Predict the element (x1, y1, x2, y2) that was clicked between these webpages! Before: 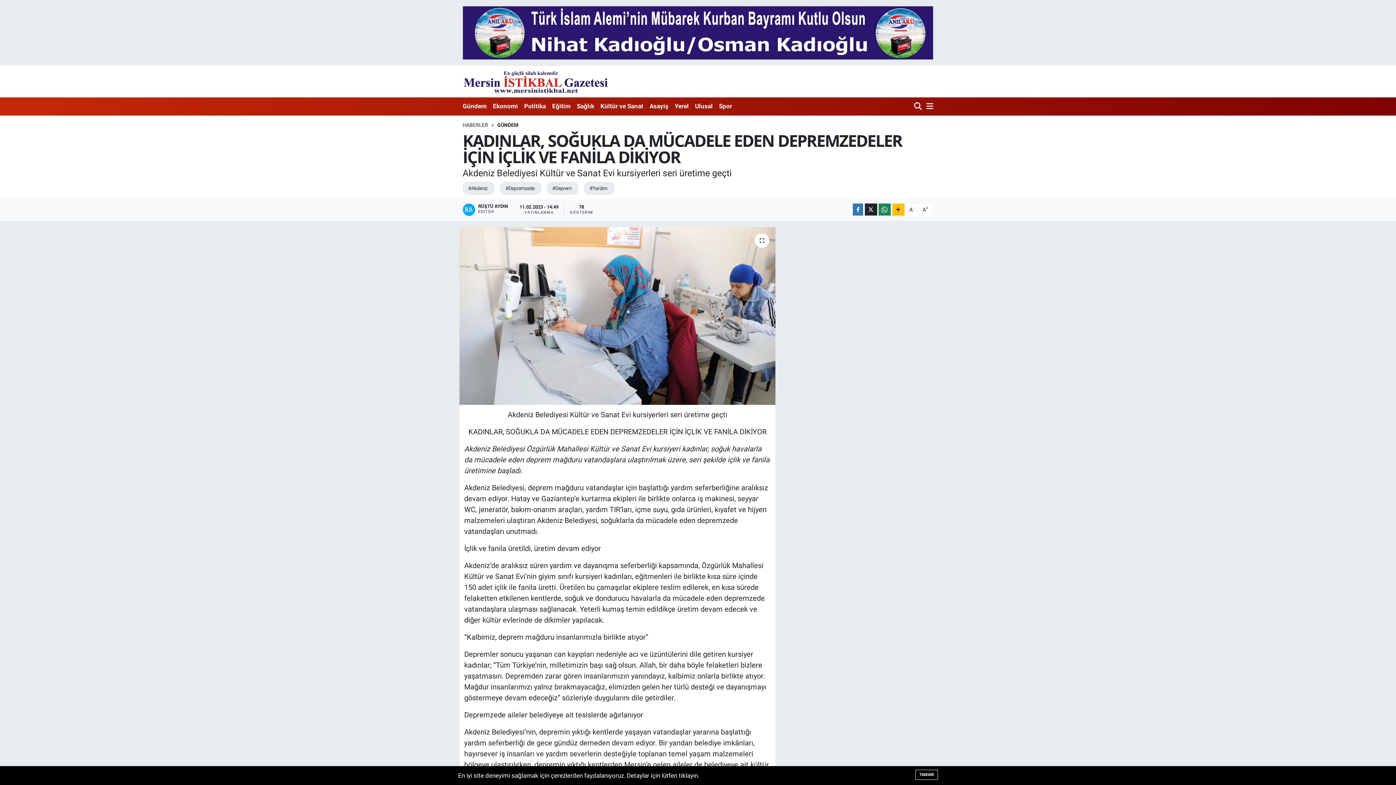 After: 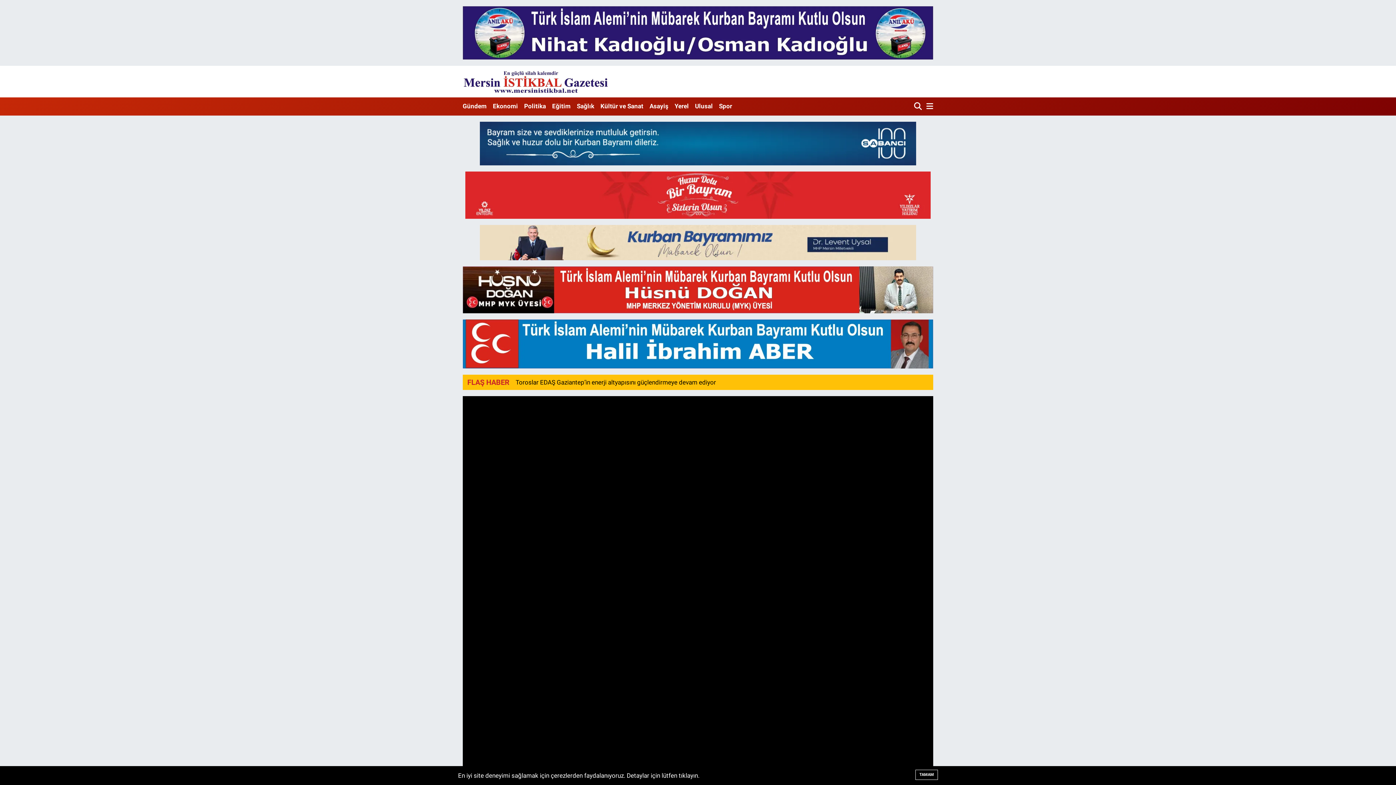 Action: label: HABERLER bbox: (462, 122, 488, 128)